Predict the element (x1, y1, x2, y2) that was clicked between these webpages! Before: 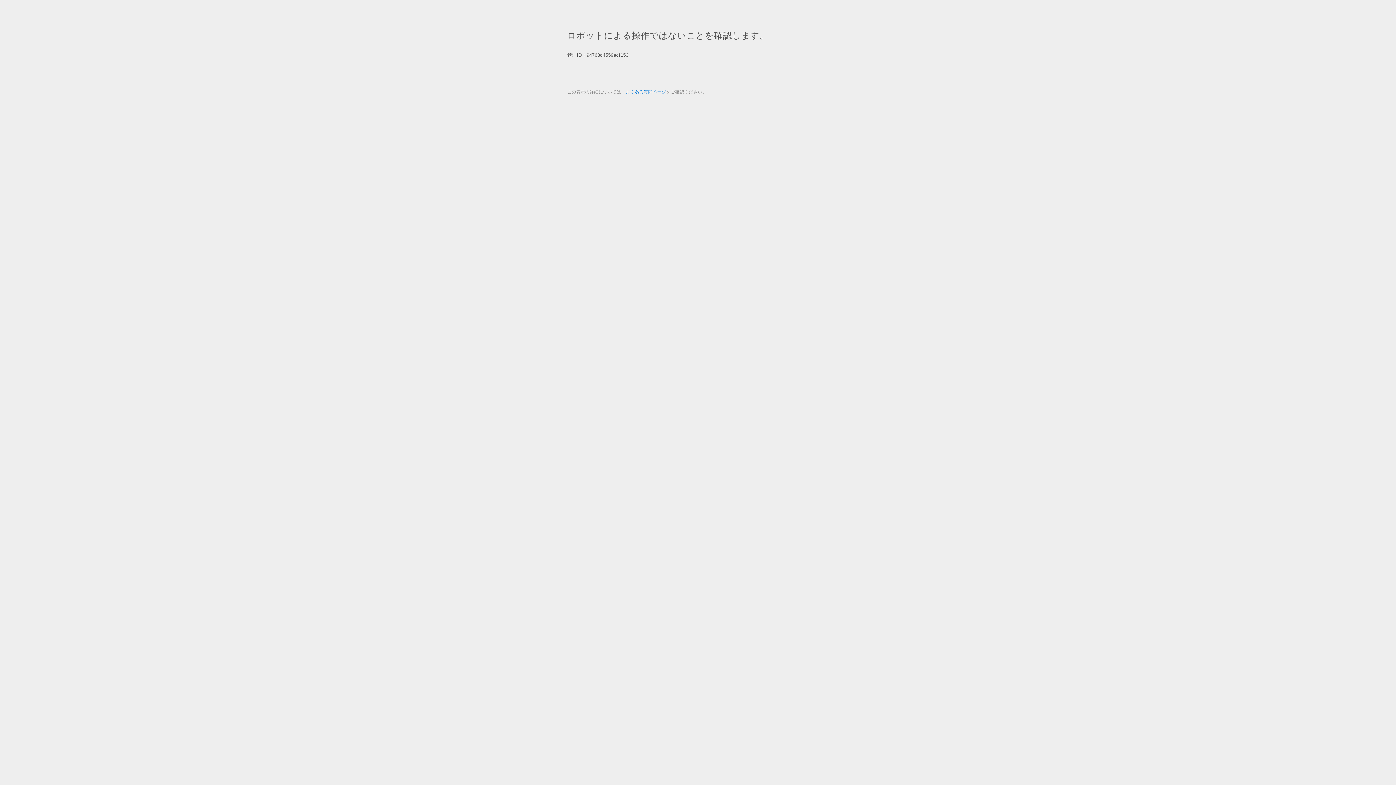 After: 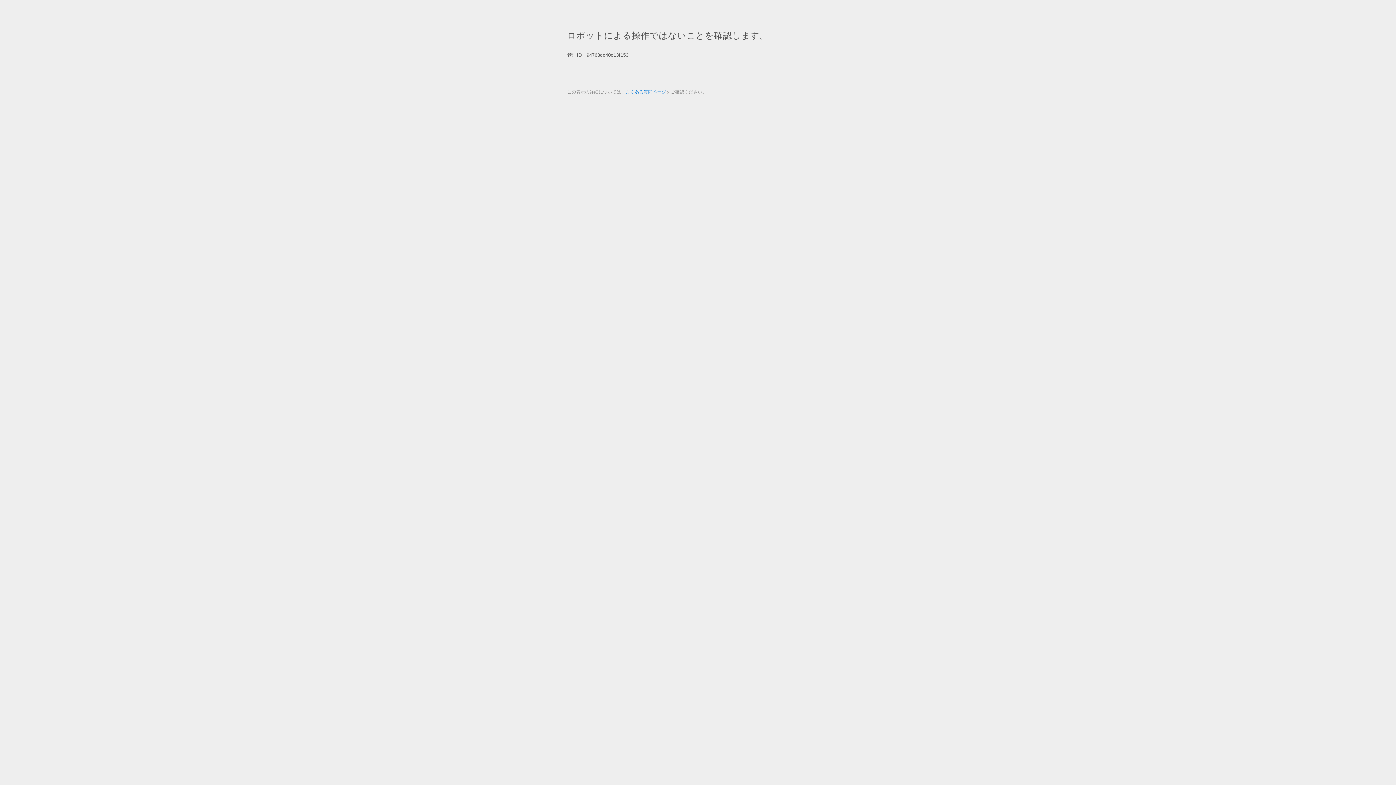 Action: label: よくある質問ページ bbox: (625, 89, 666, 94)